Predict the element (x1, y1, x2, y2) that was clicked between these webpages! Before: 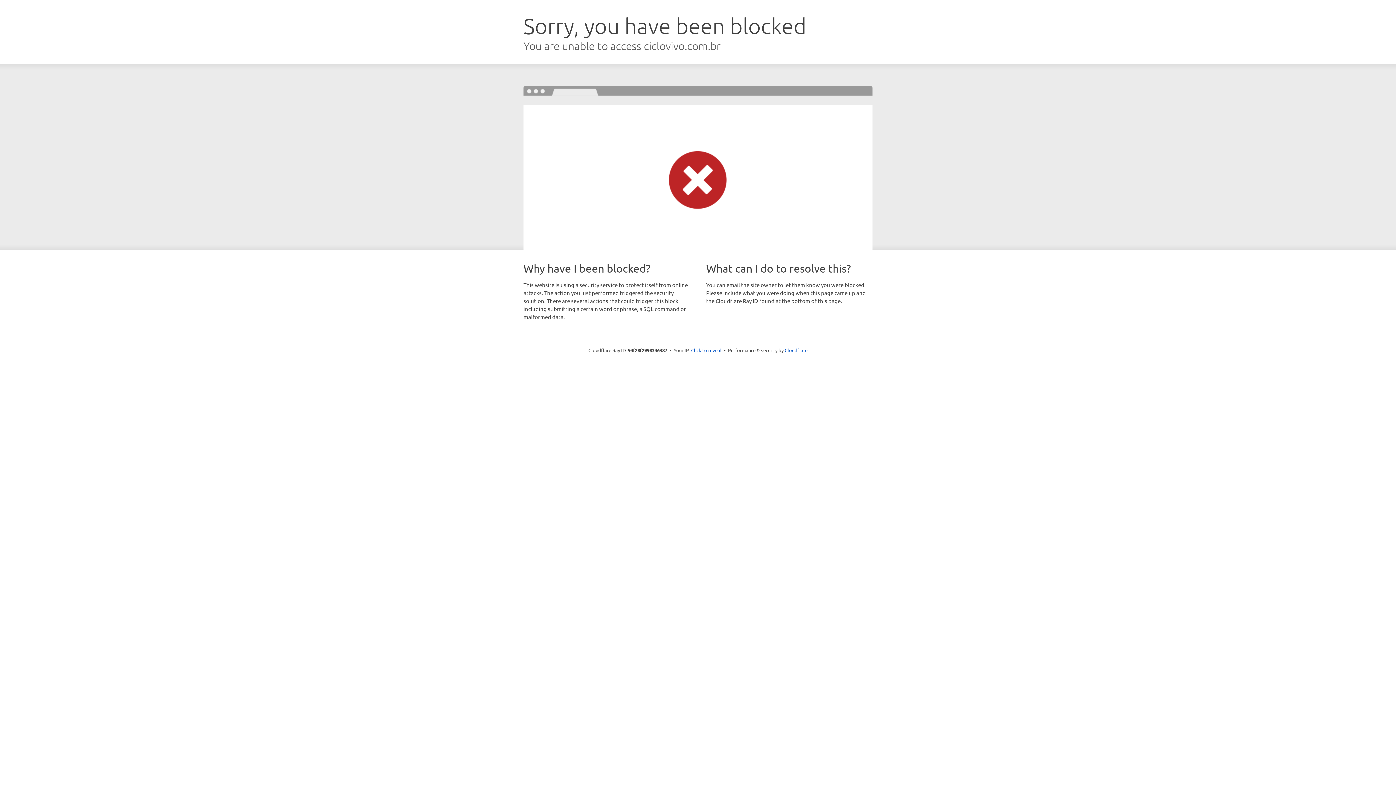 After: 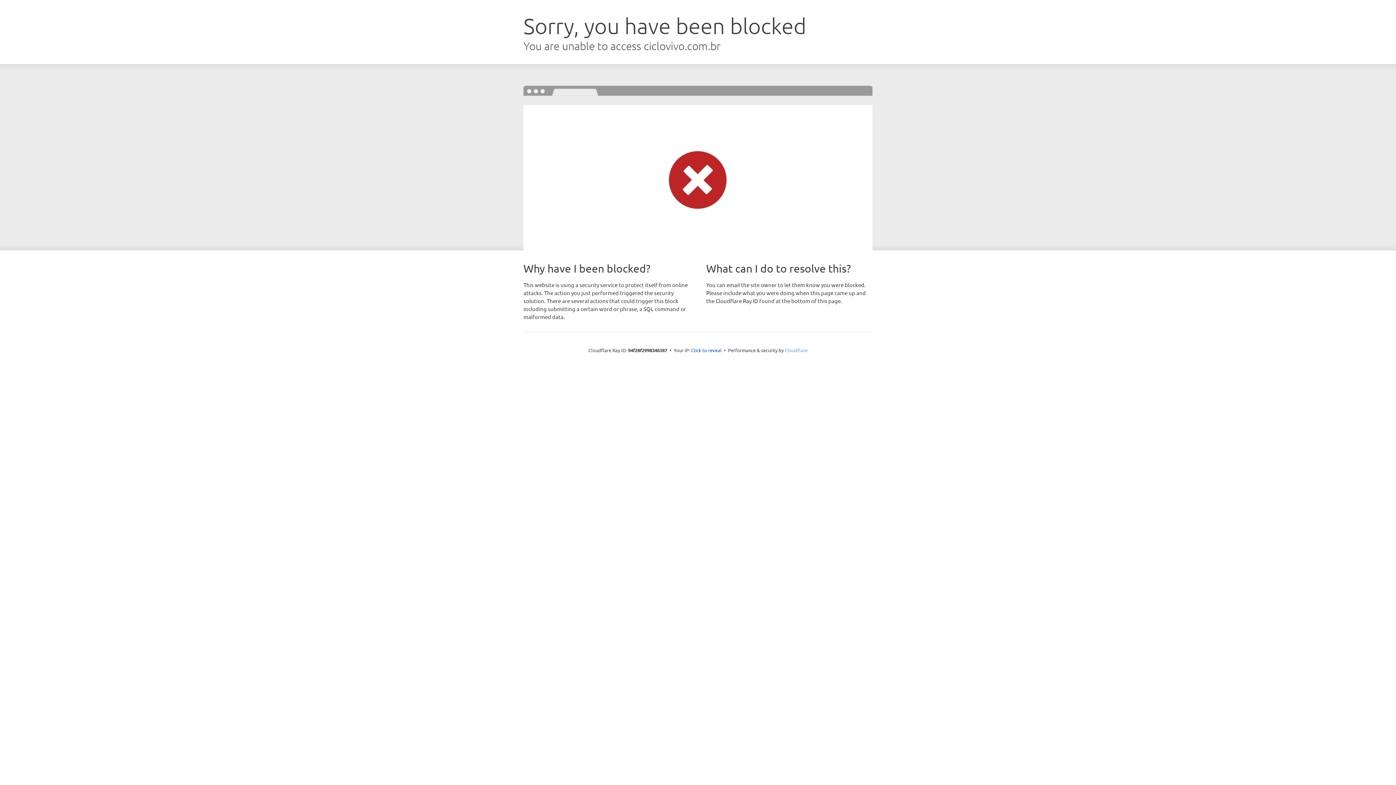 Action: bbox: (784, 347, 807, 353) label: Cloudflare